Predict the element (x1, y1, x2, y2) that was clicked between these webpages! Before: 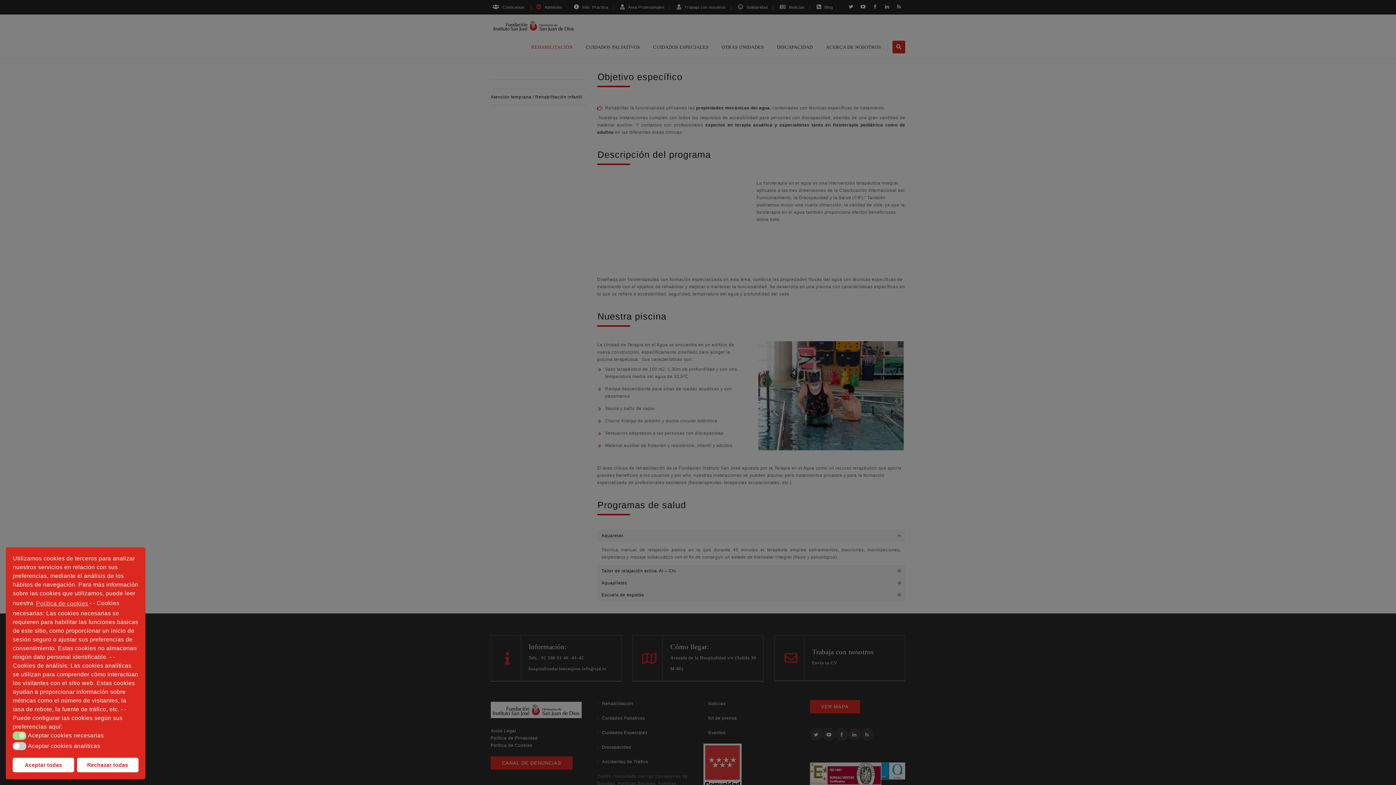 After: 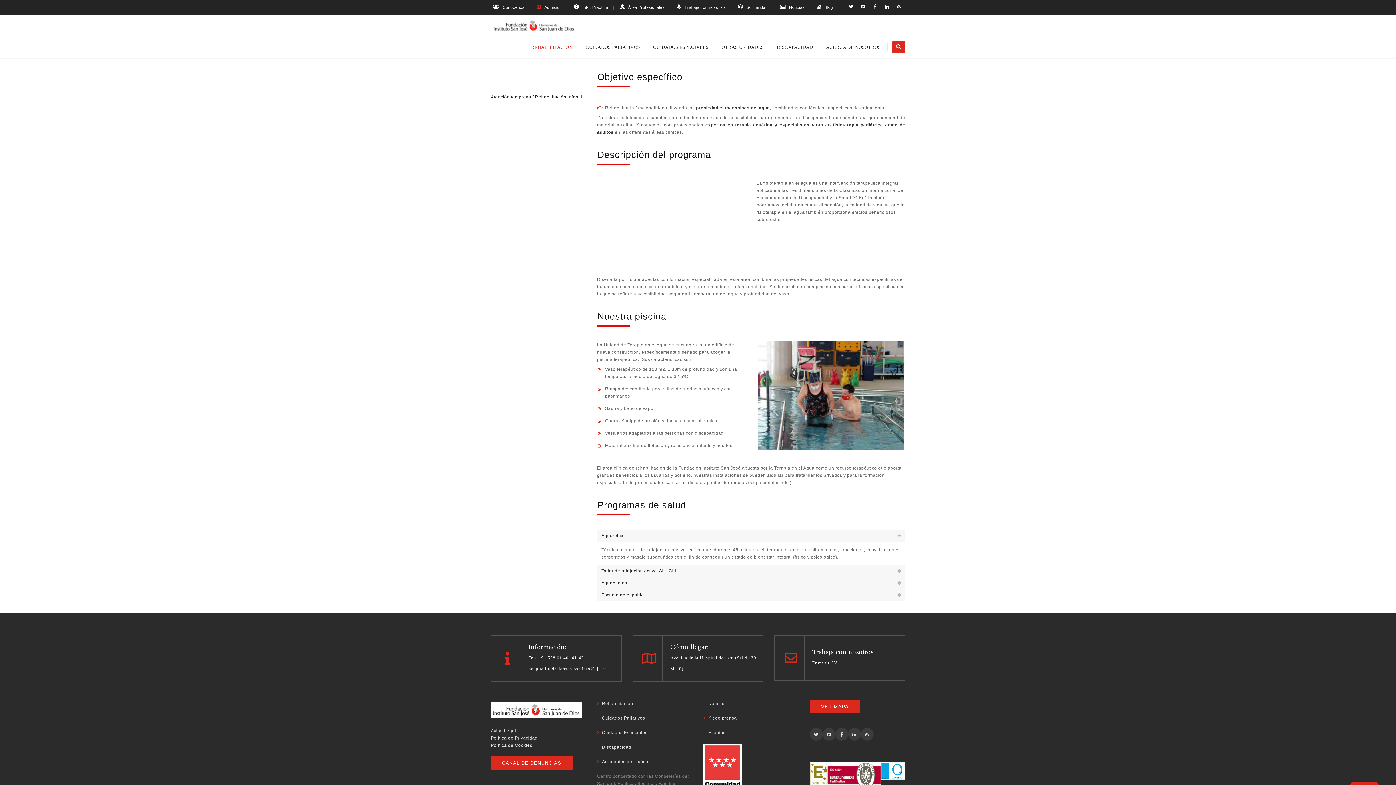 Action: label: Rechazar todas bbox: (76, 758, 138, 772)